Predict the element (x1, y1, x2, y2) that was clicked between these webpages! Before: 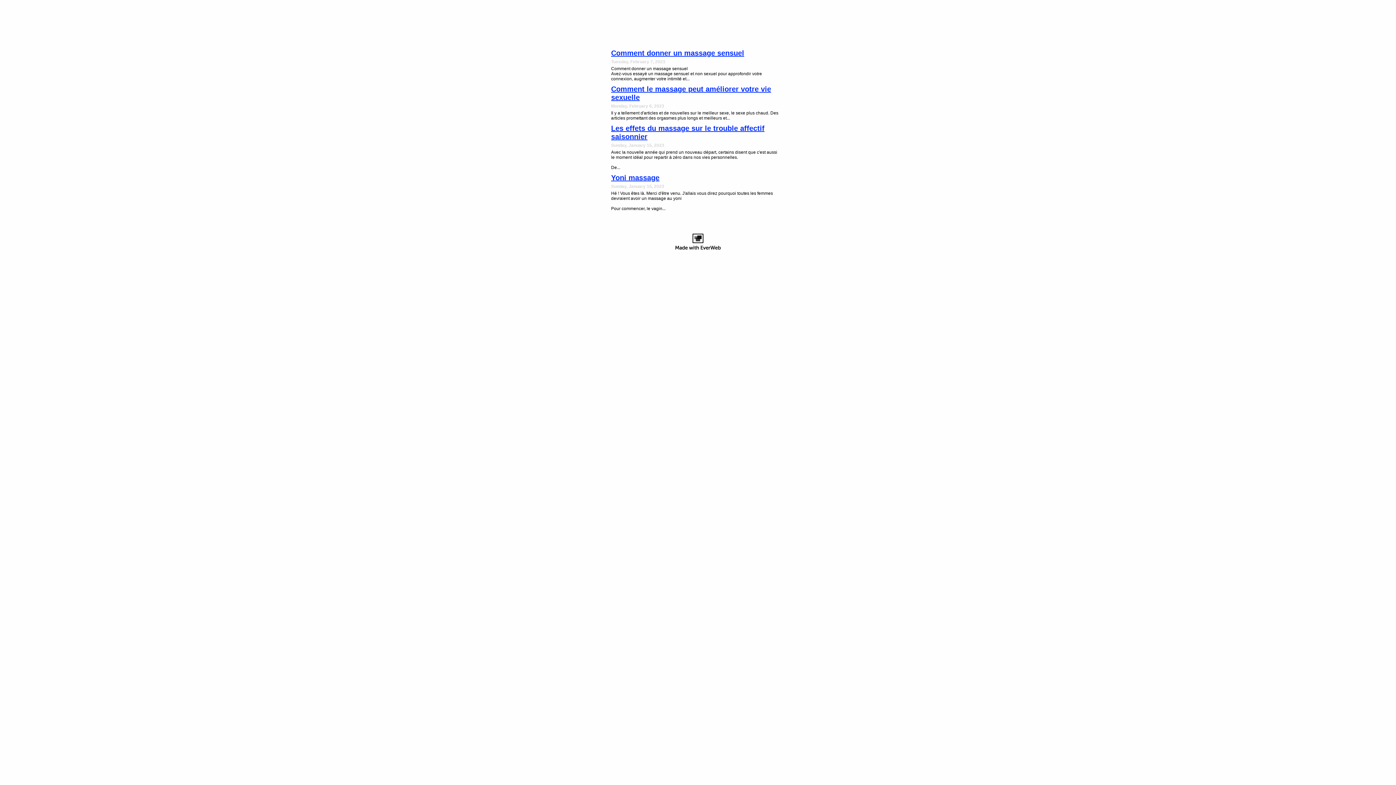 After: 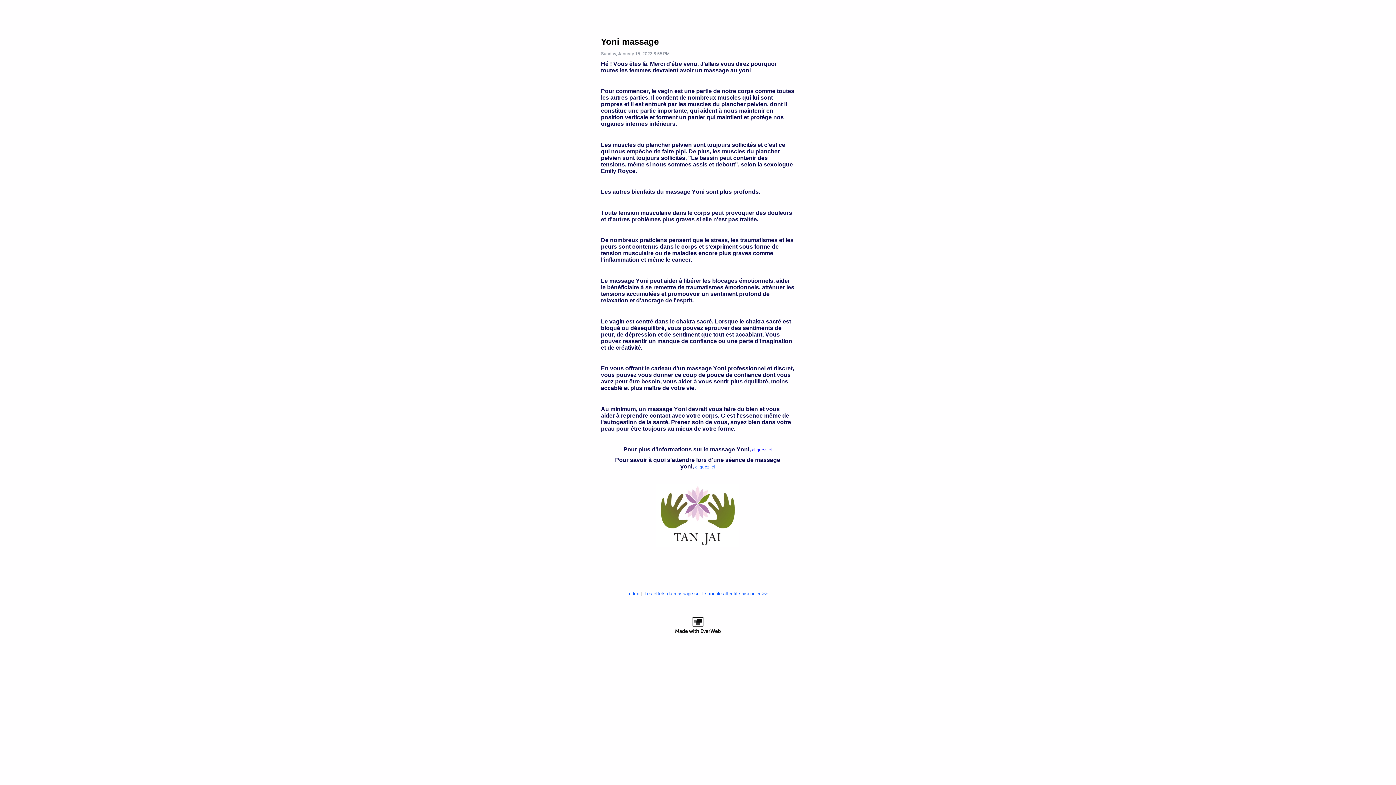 Action: bbox: (611, 173, 659, 181) label: Yoni massage